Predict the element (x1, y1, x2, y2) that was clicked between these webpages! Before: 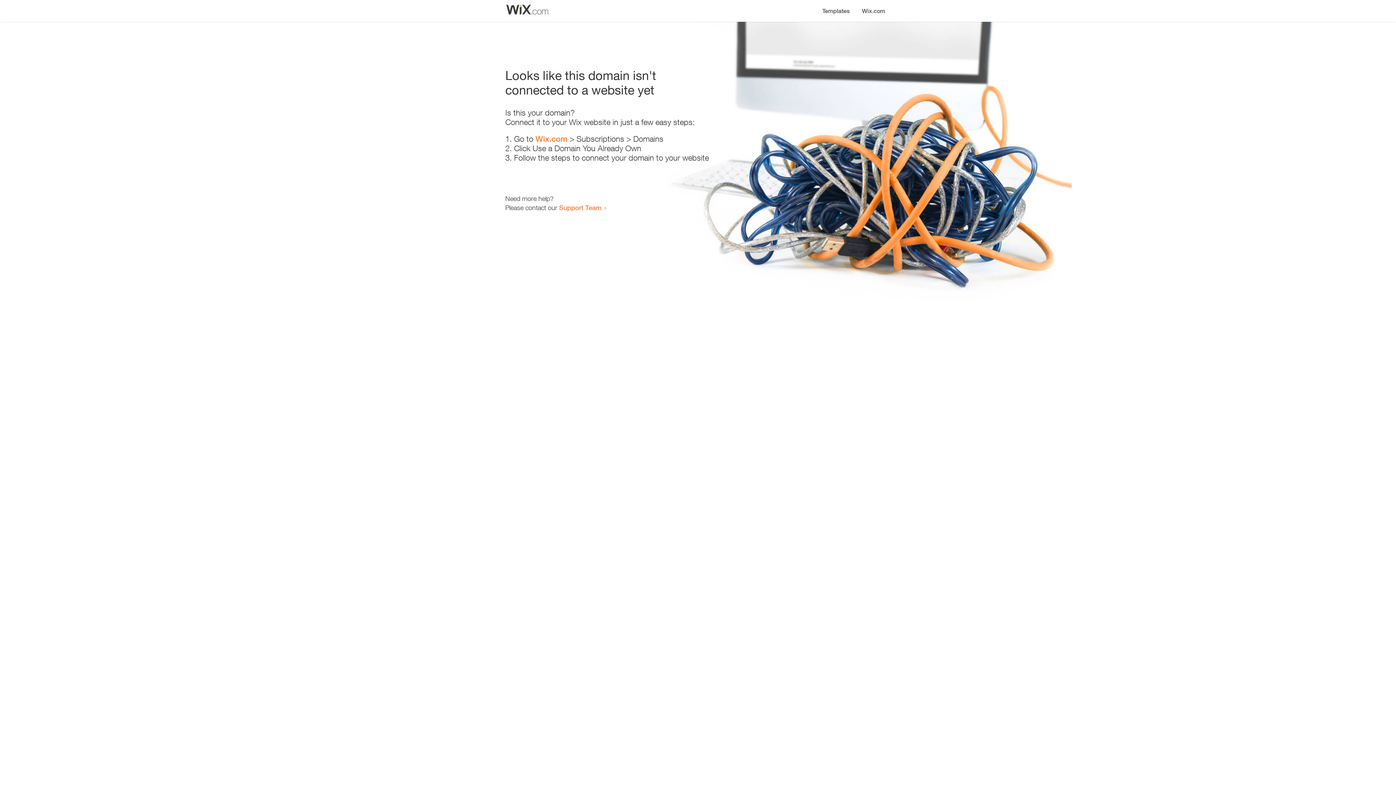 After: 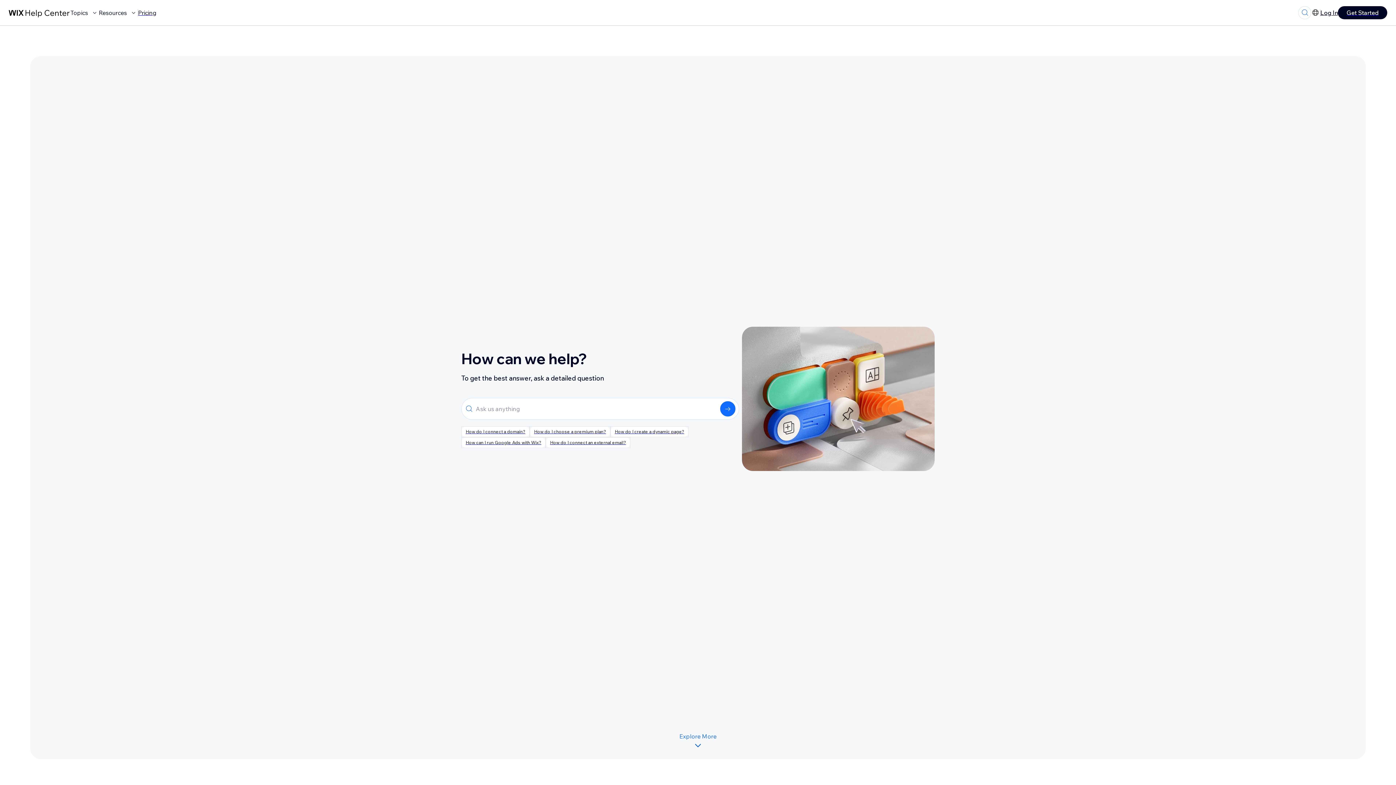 Action: bbox: (559, 203, 601, 211) label: Support Team